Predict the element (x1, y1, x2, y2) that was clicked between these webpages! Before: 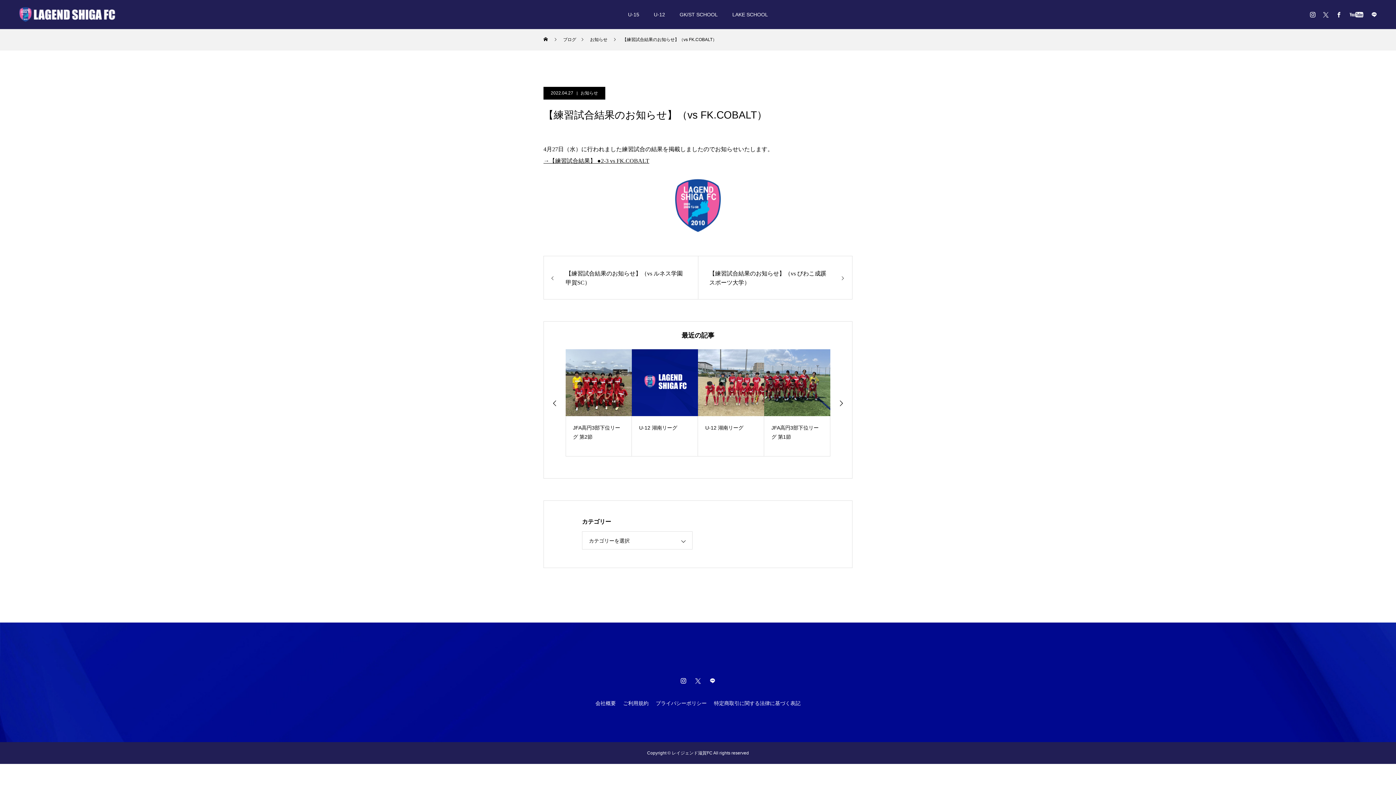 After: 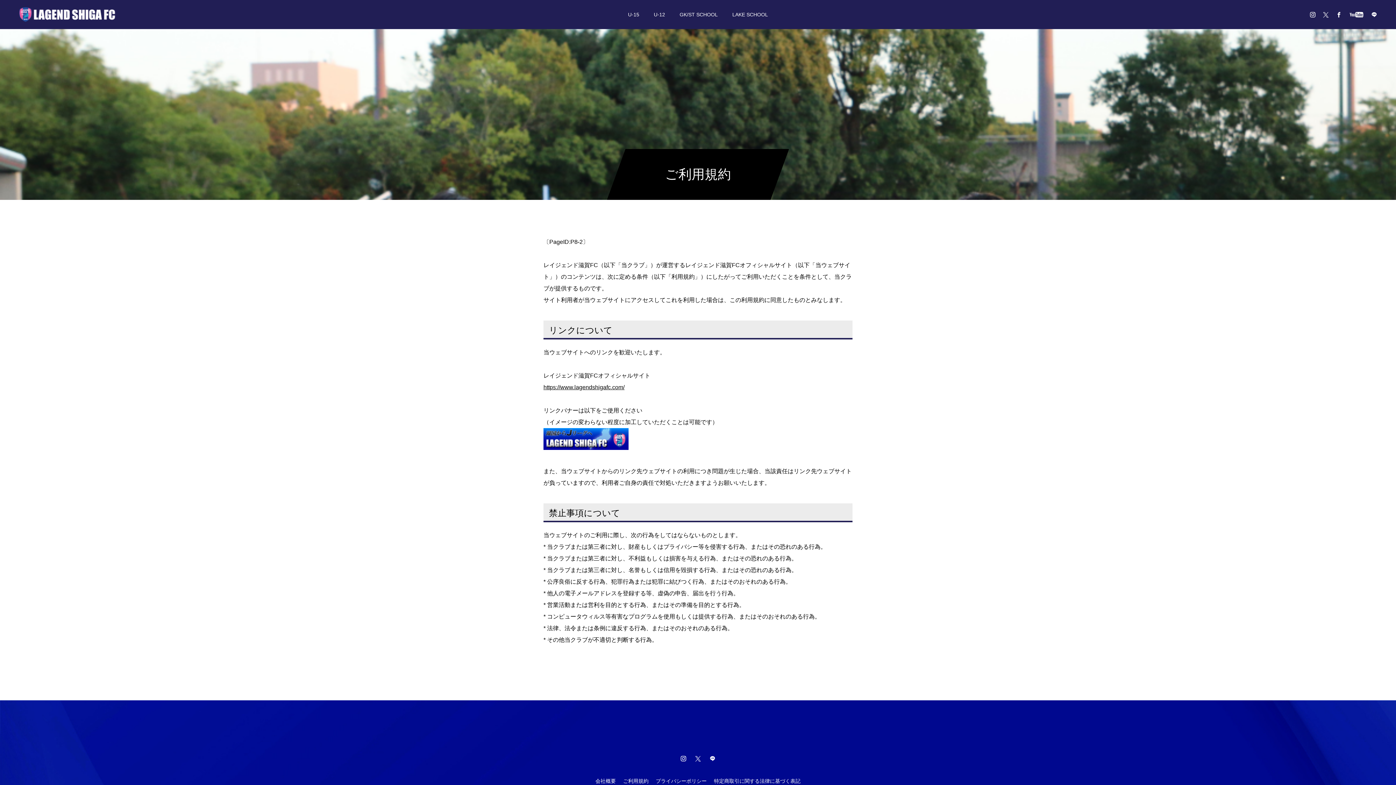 Action: bbox: (623, 700, 648, 706) label: ご利用規約